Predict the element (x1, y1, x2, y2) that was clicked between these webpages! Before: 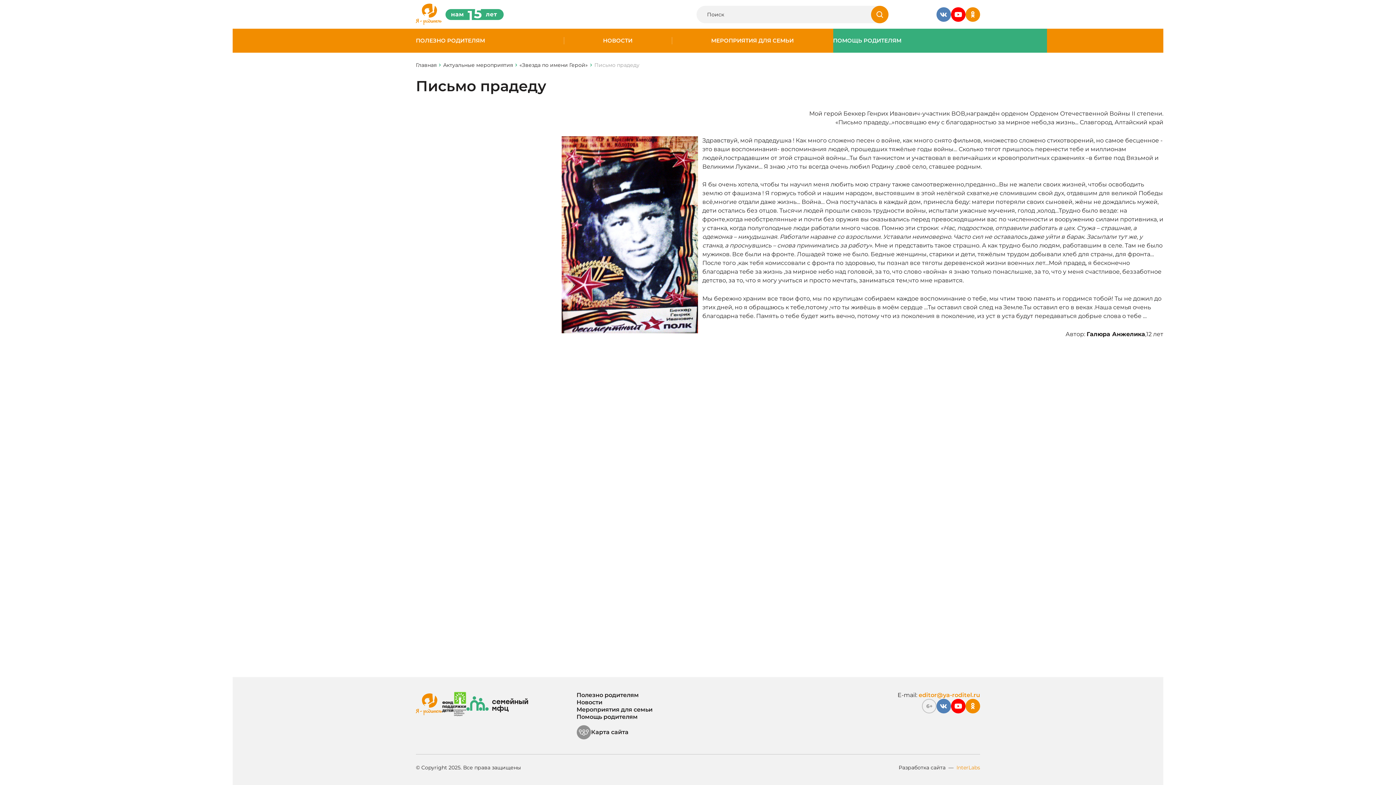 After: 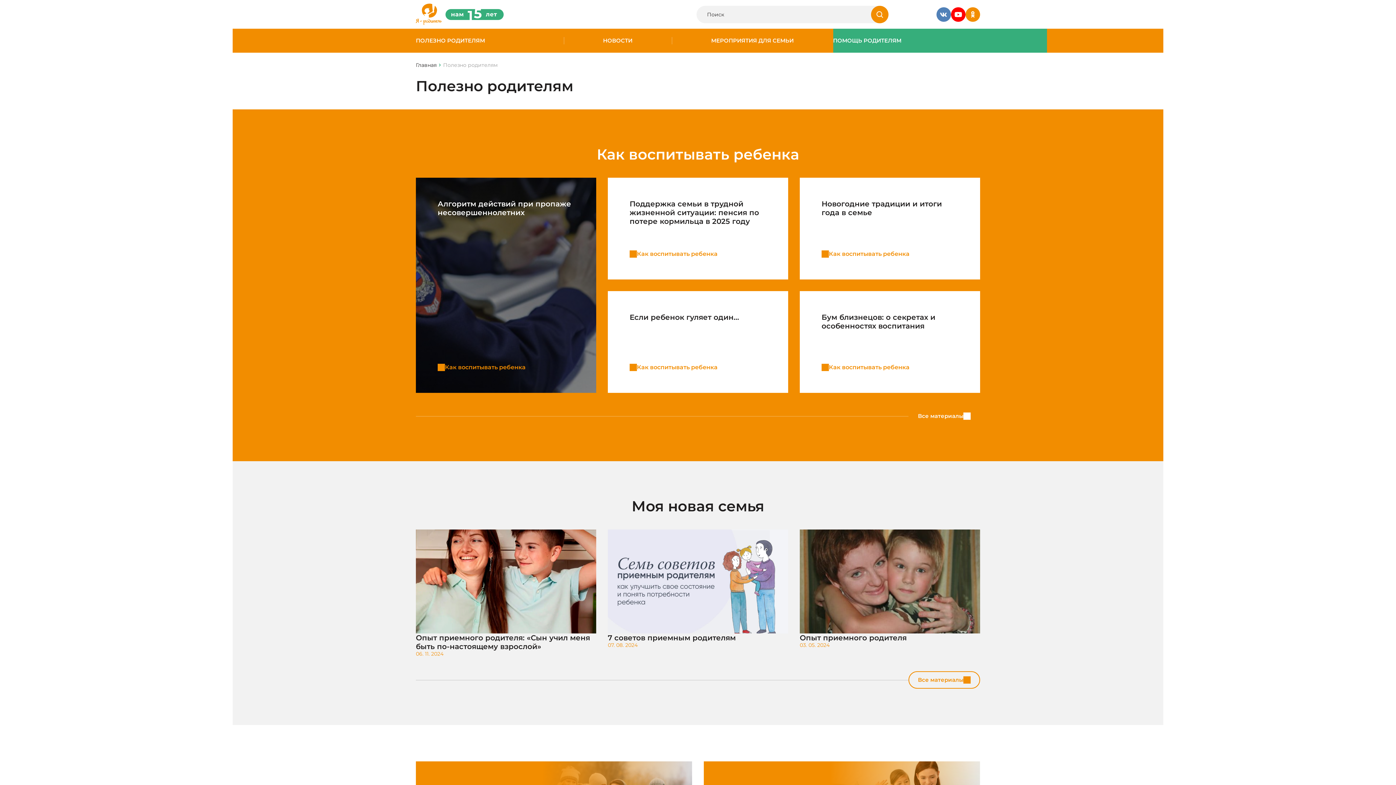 Action: bbox: (416, 37, 485, 44) label: ПОЛЕЗНО РОДИТЕЛЯМ